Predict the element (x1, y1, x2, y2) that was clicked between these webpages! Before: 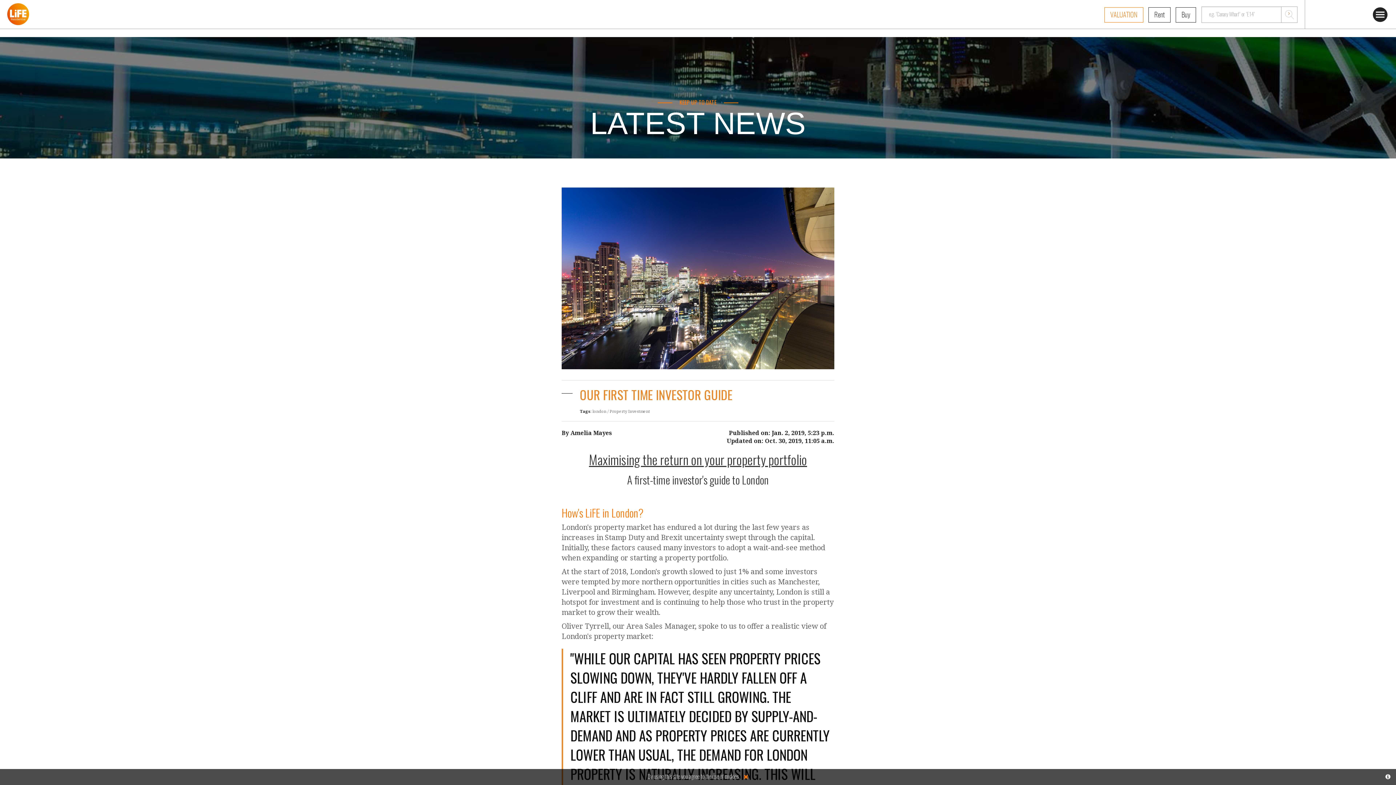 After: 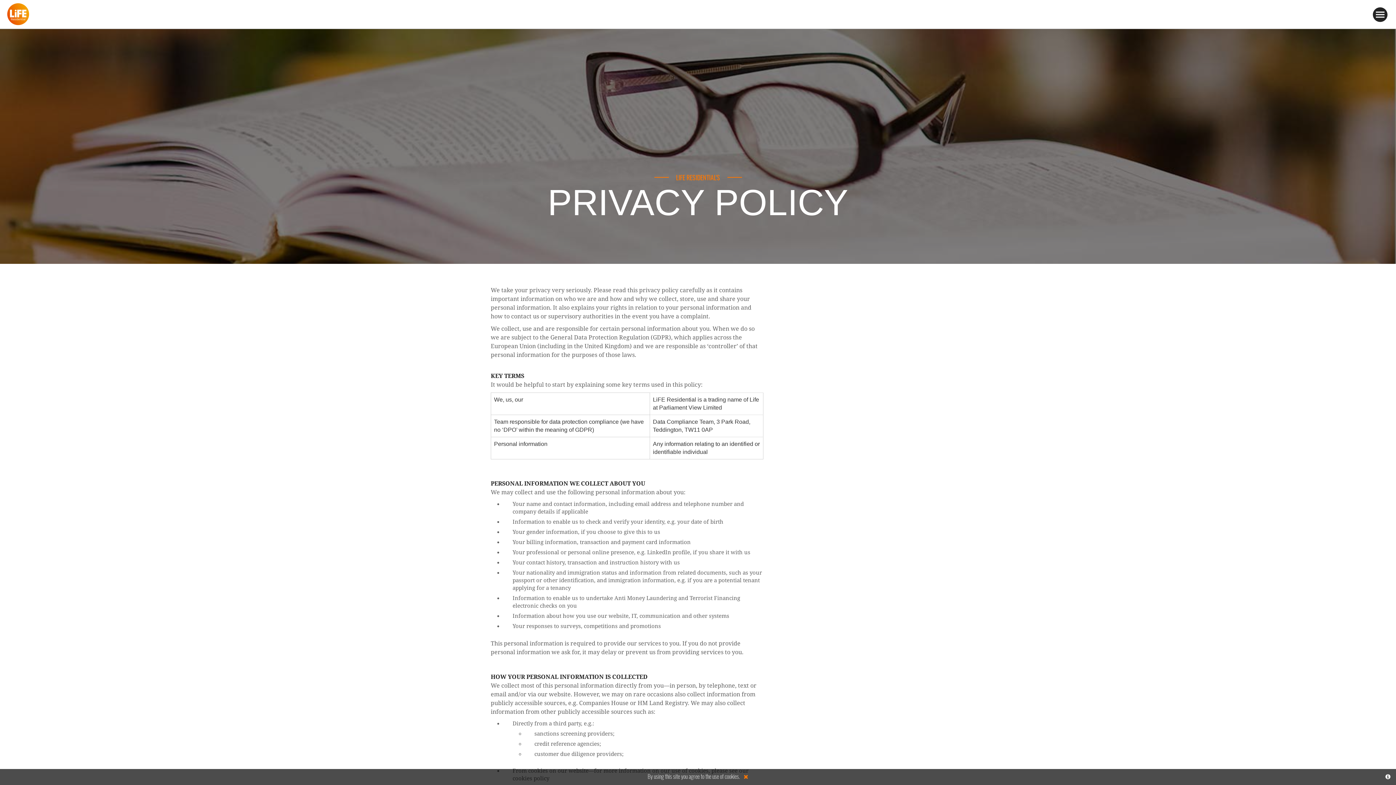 Action: bbox: (1385, 773, 1390, 781)